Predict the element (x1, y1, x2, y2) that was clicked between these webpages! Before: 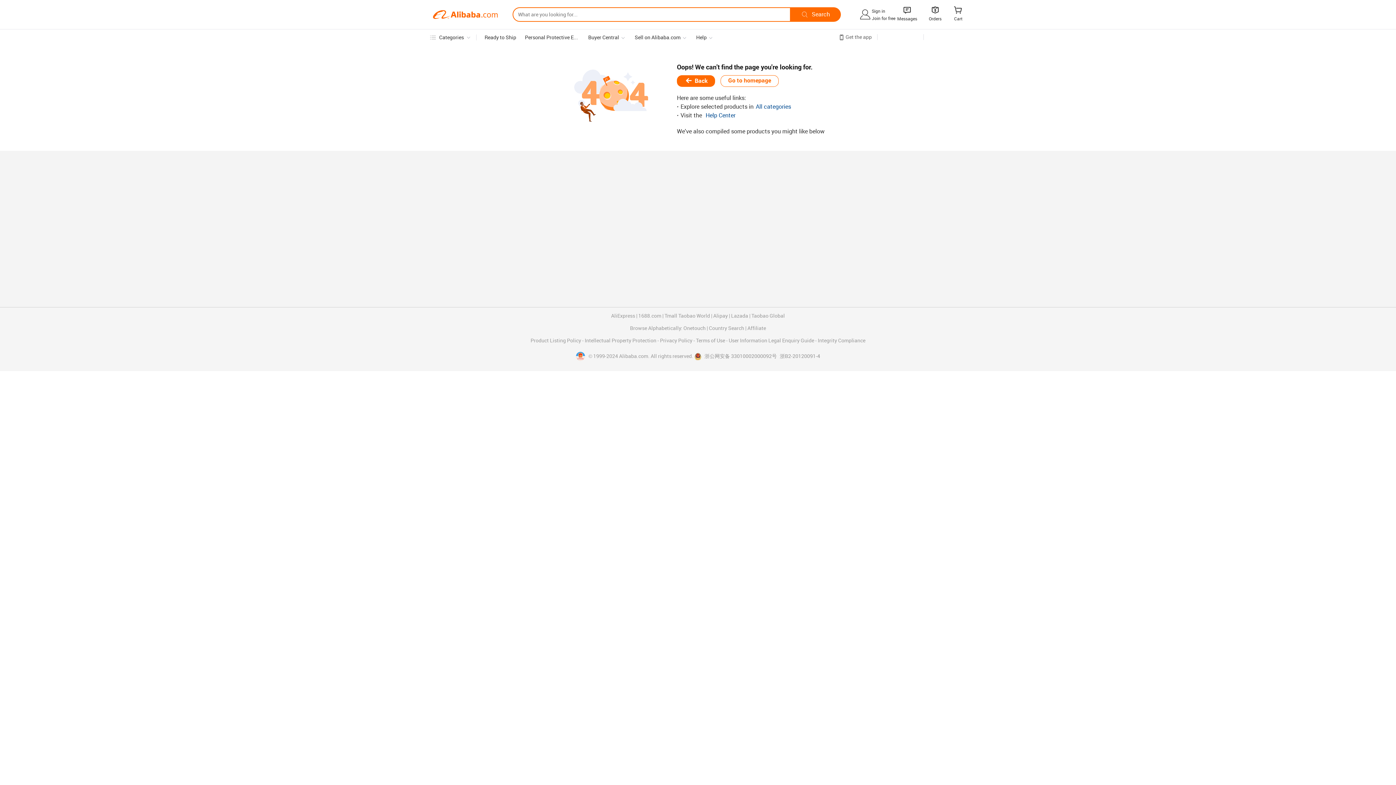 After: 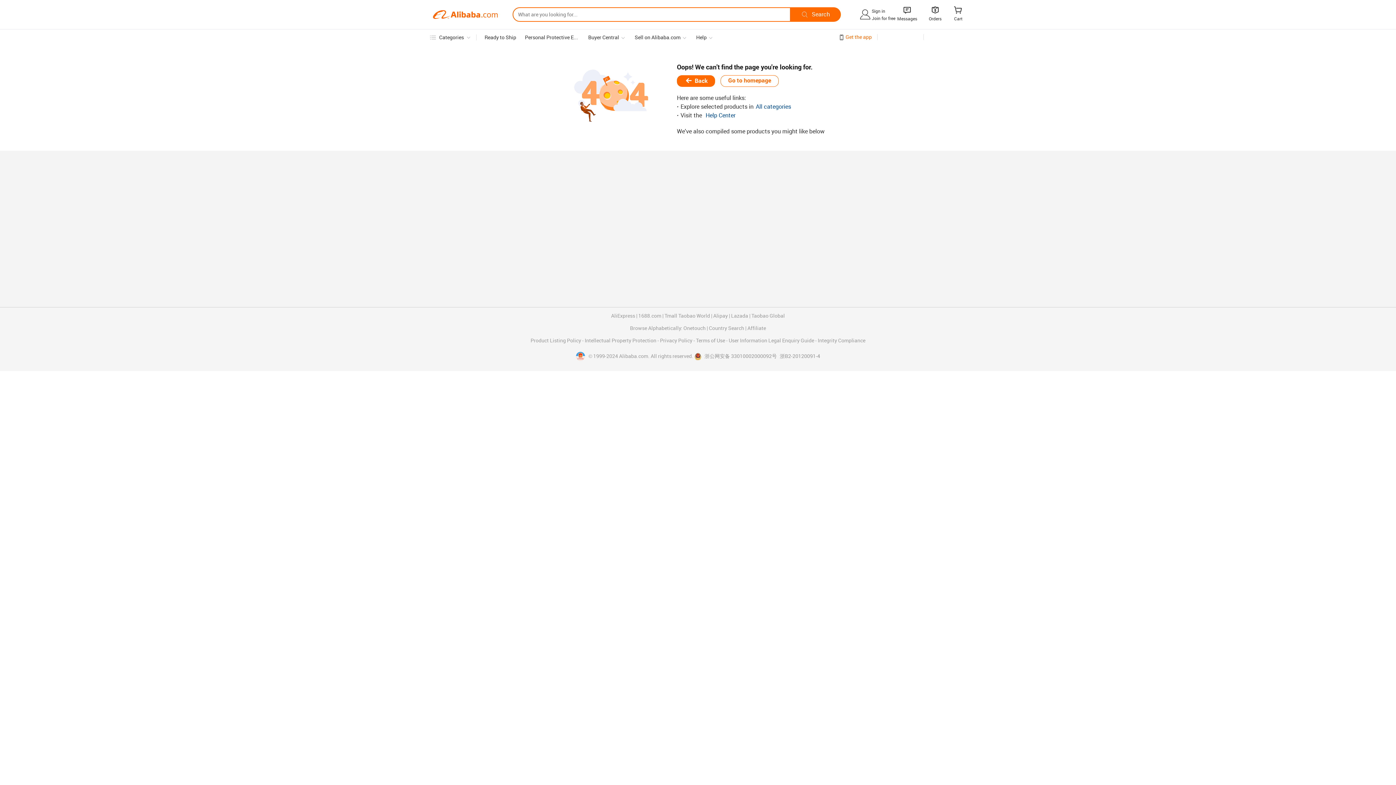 Action: label: Get the app bbox: (845, 34, 872, 39)